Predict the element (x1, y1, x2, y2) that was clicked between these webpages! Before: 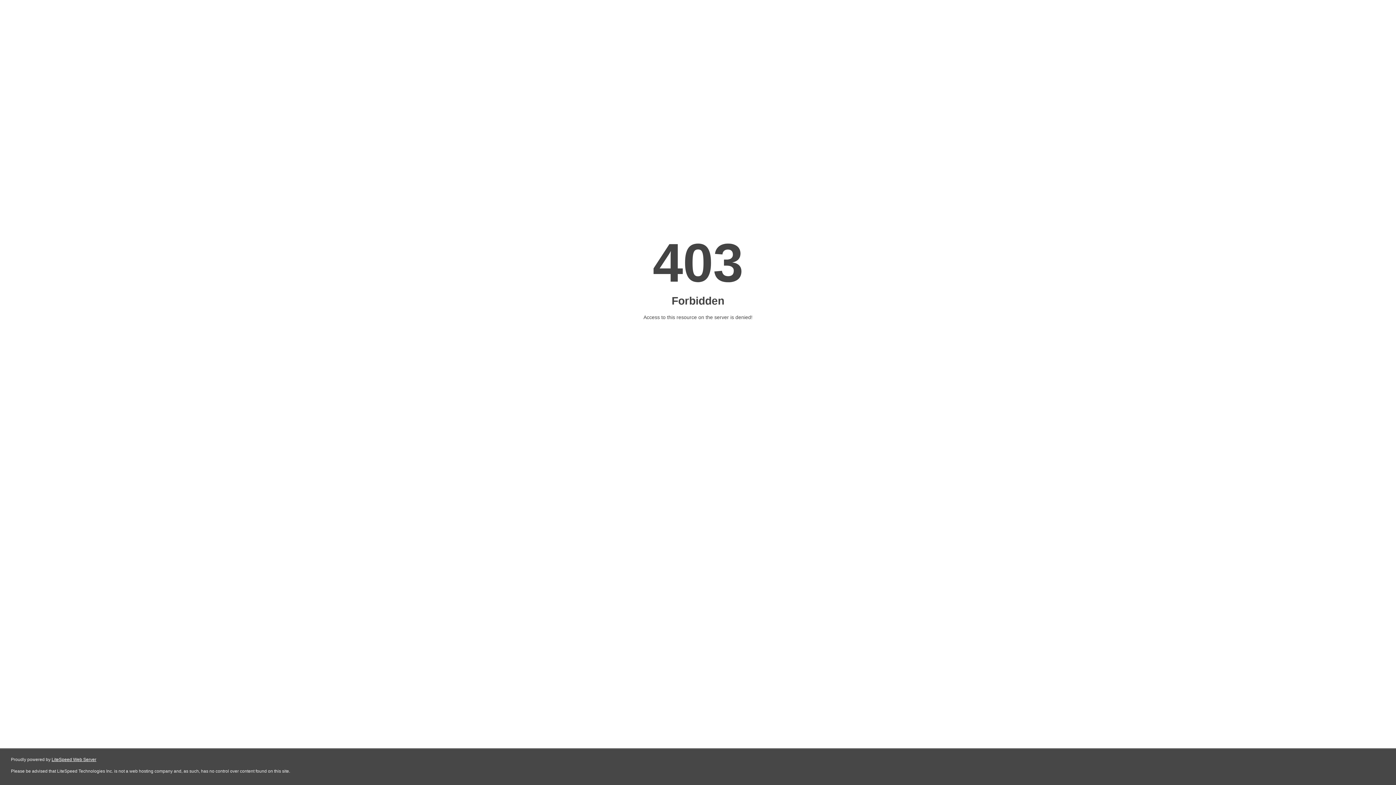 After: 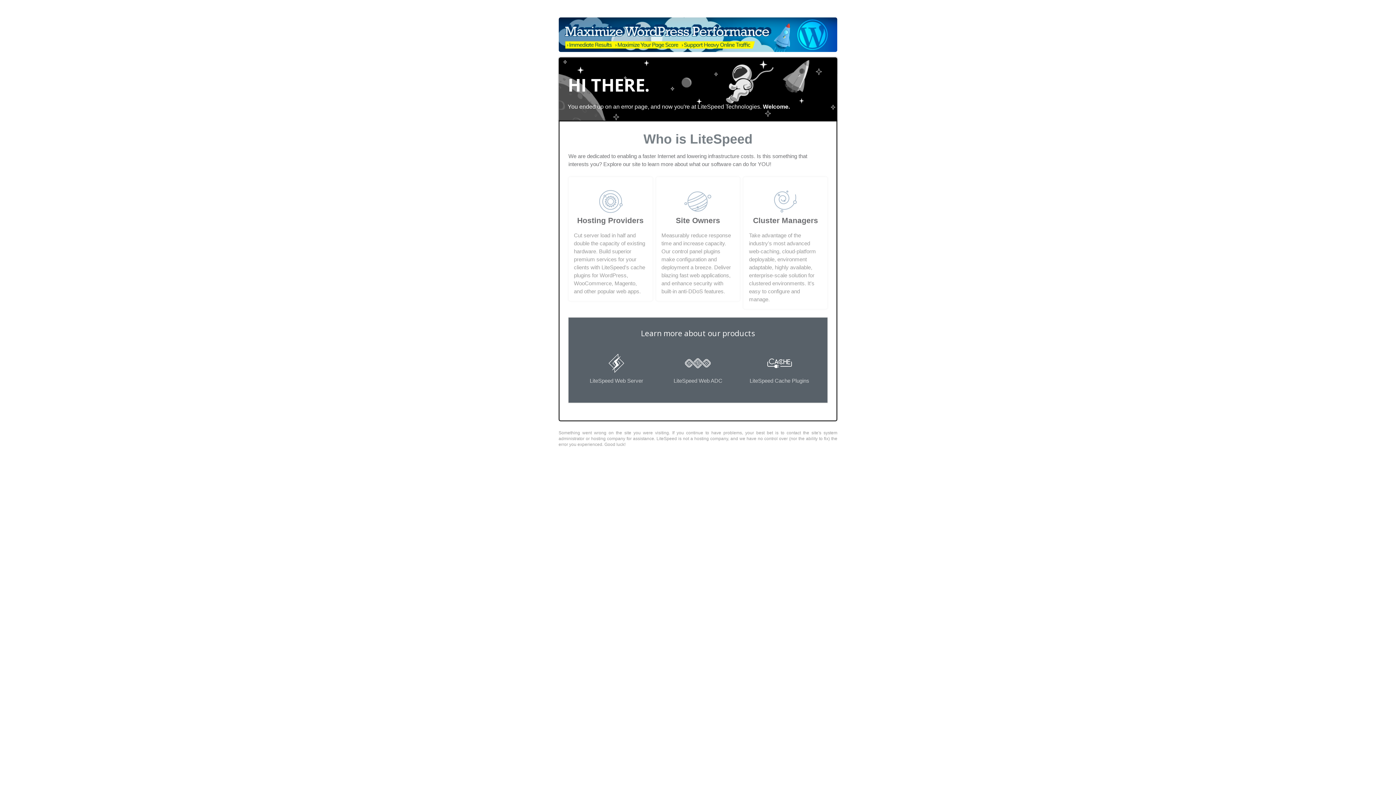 Action: bbox: (51, 757, 96, 762) label: LiteSpeed Web Server